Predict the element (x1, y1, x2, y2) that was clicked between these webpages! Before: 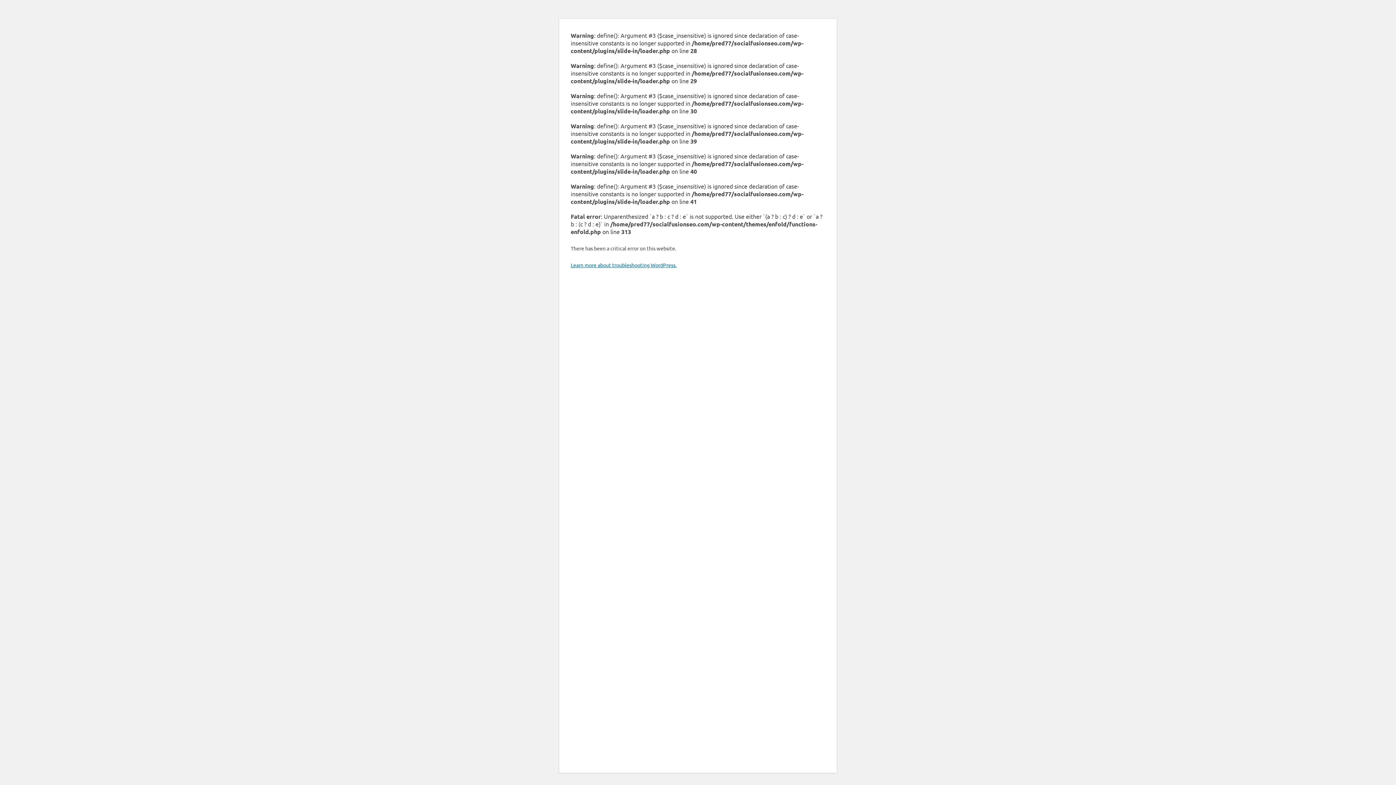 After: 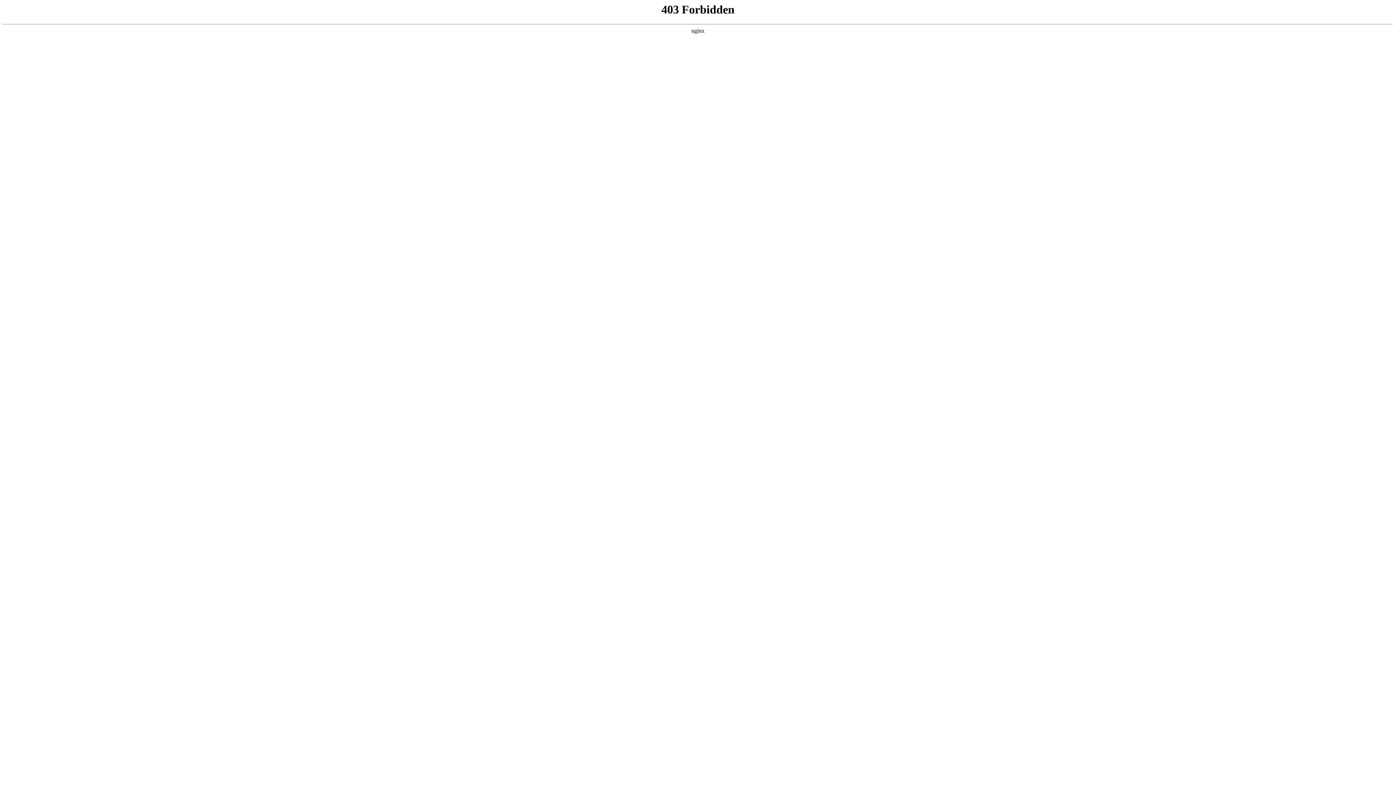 Action: bbox: (570, 261, 676, 268) label: Learn more about troubleshooting WordPress.